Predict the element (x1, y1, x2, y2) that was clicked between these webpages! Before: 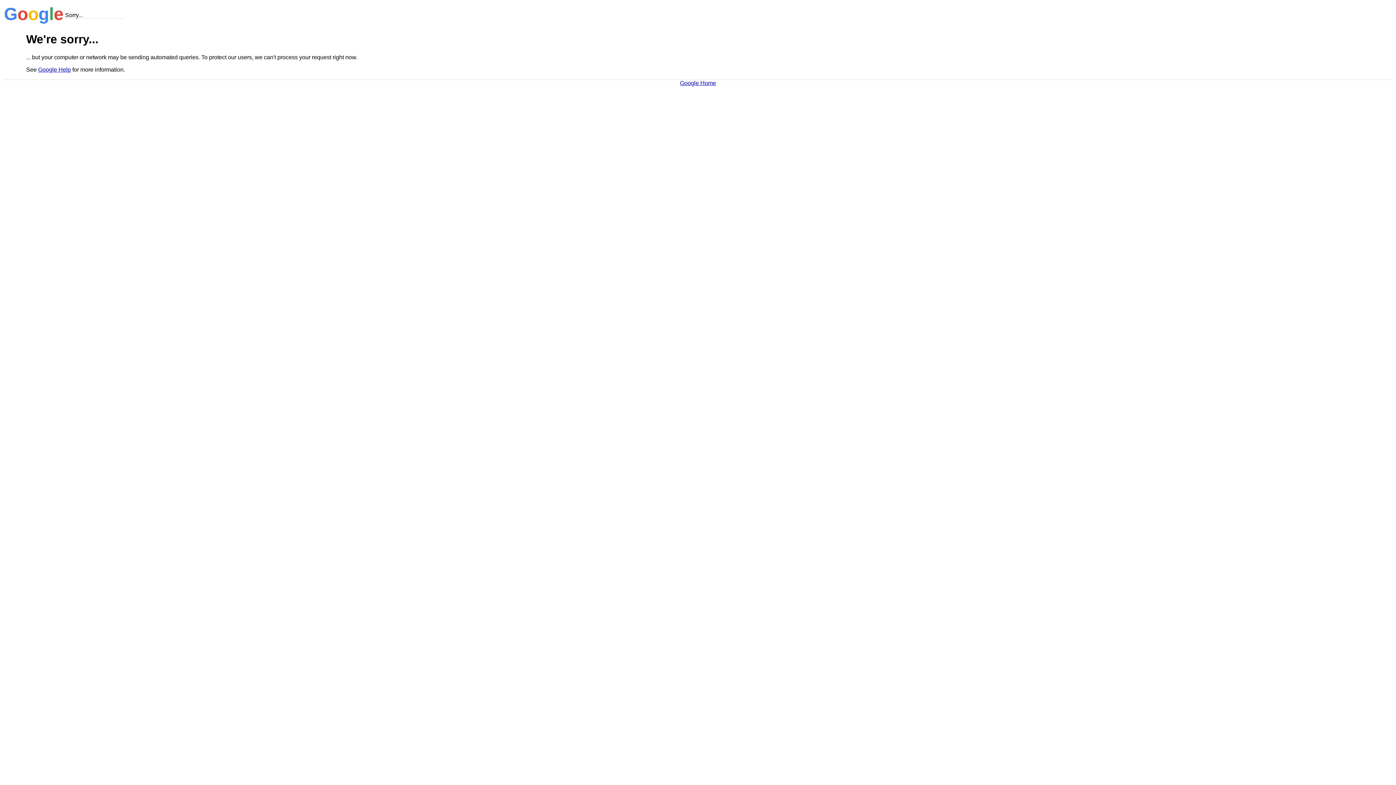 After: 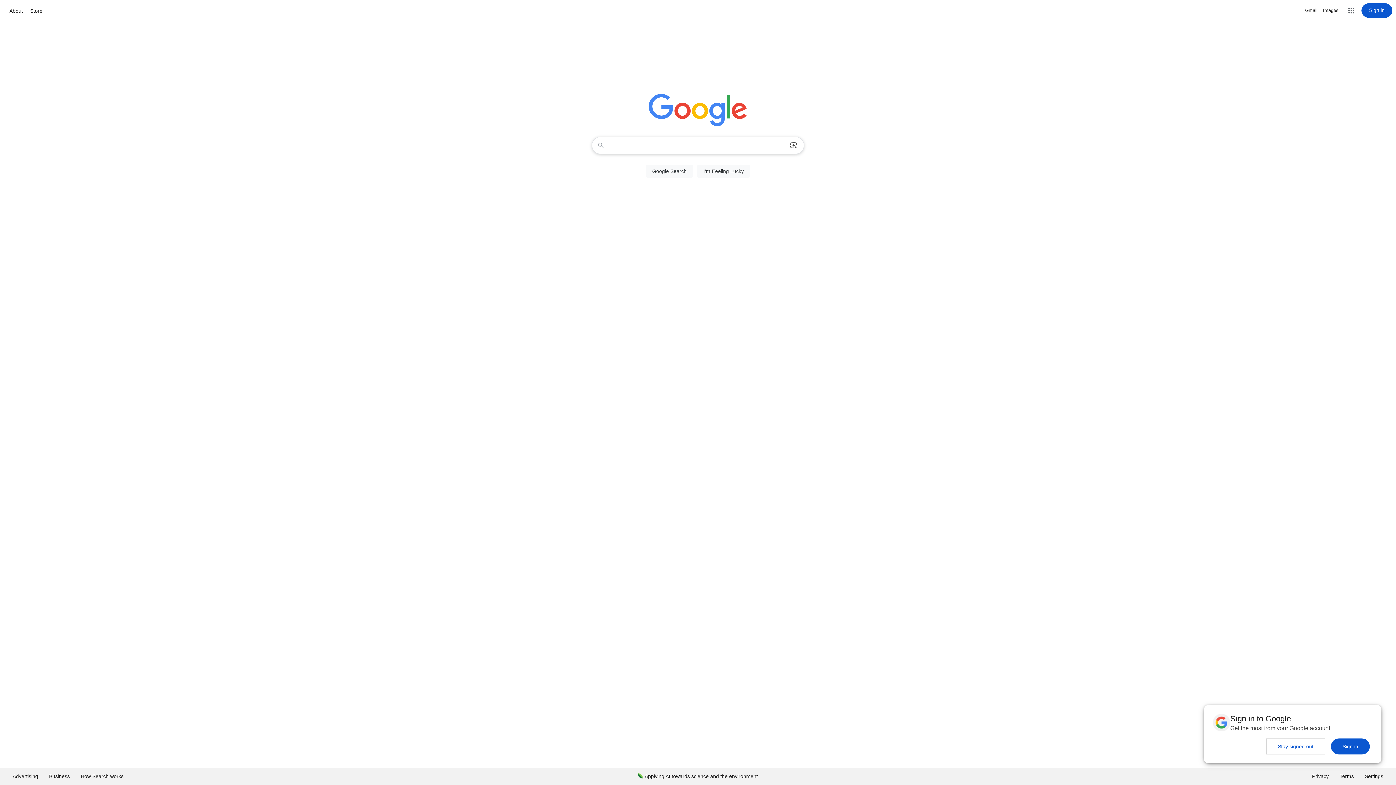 Action: label: Google Home bbox: (680, 79, 716, 86)